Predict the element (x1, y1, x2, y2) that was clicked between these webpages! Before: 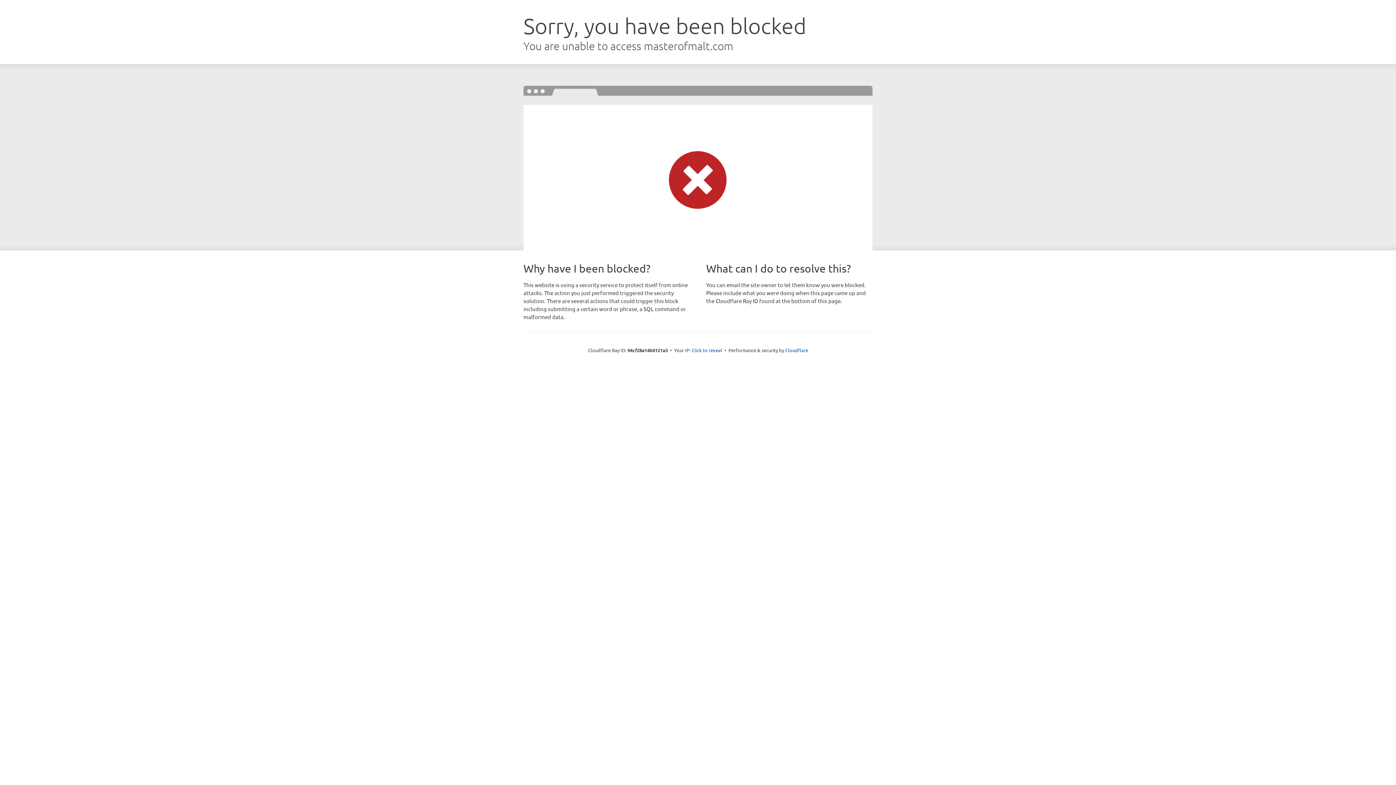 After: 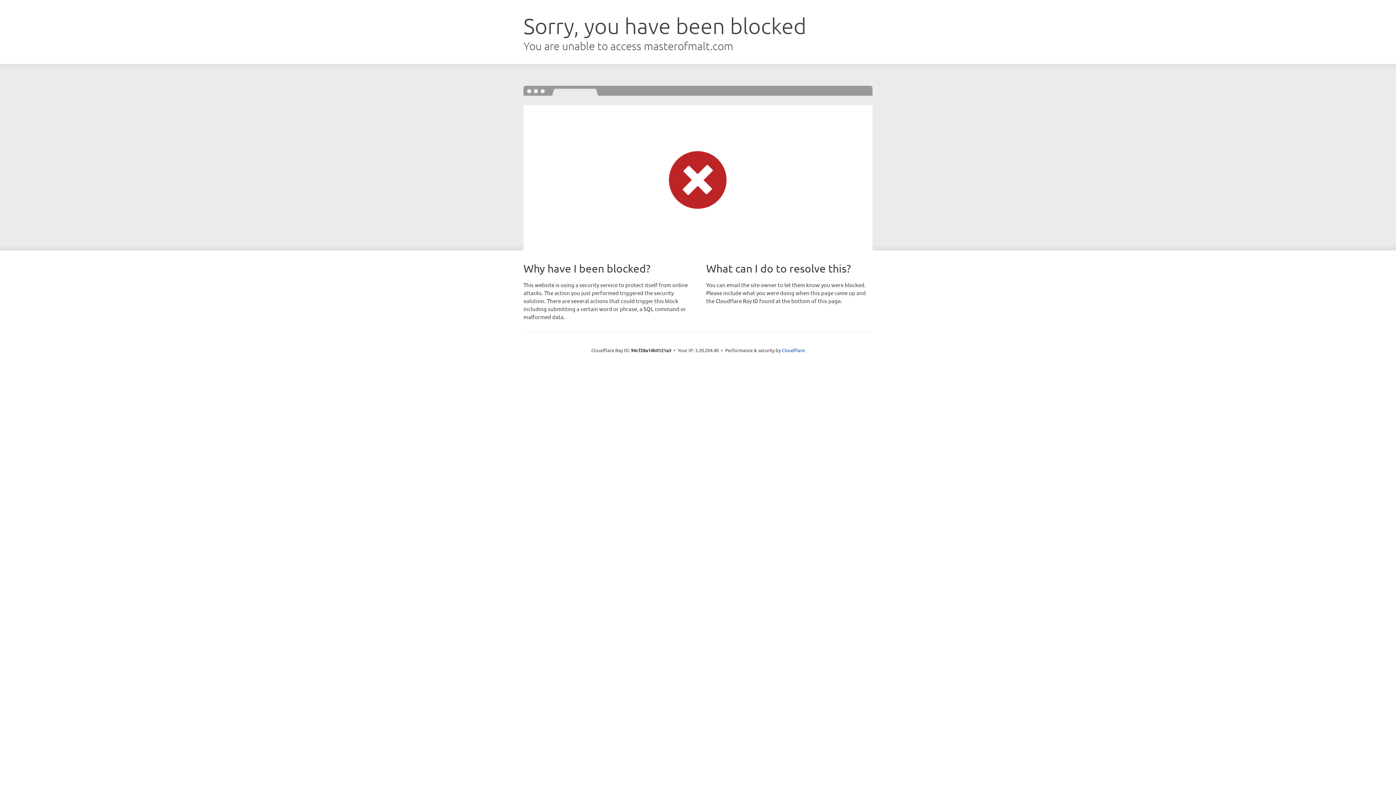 Action: label: Click to reveal bbox: (691, 346, 722, 353)